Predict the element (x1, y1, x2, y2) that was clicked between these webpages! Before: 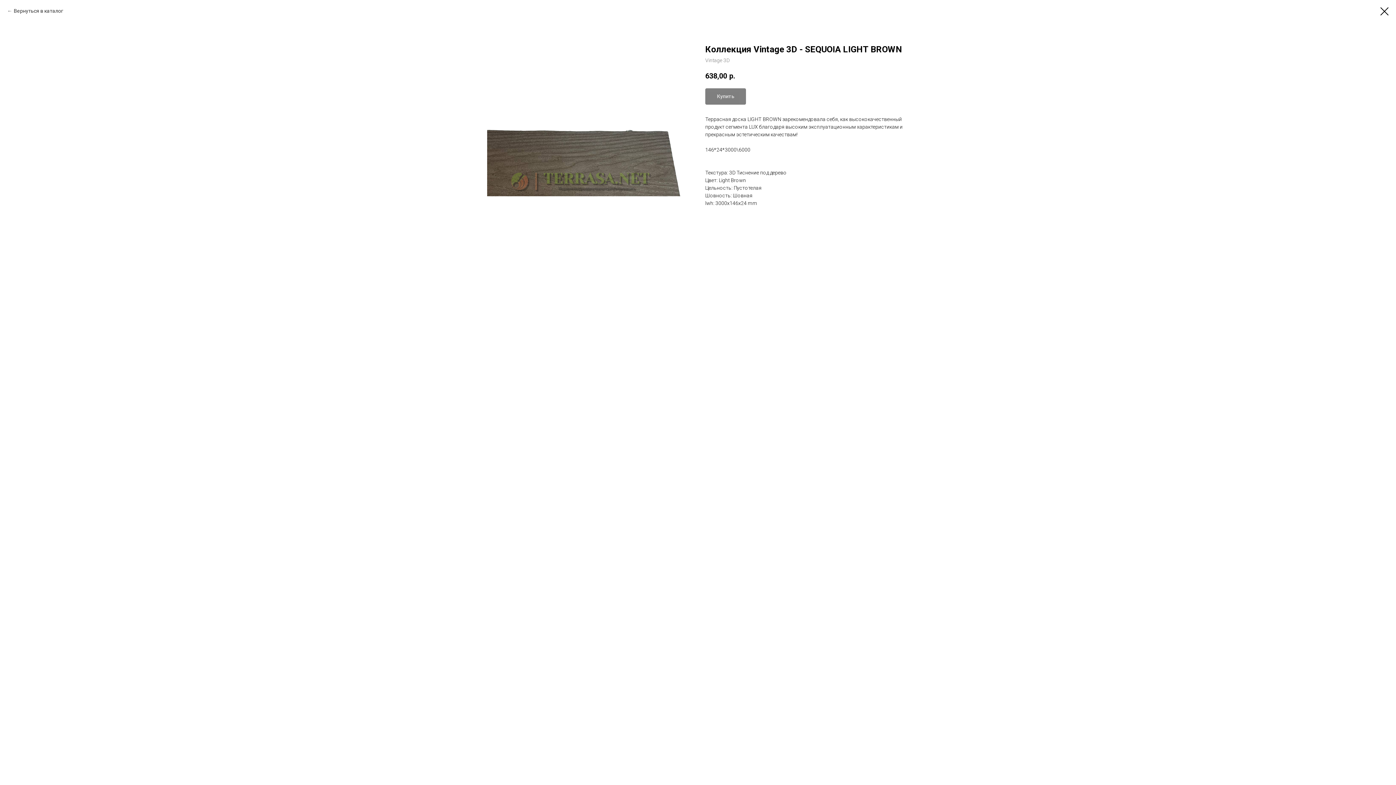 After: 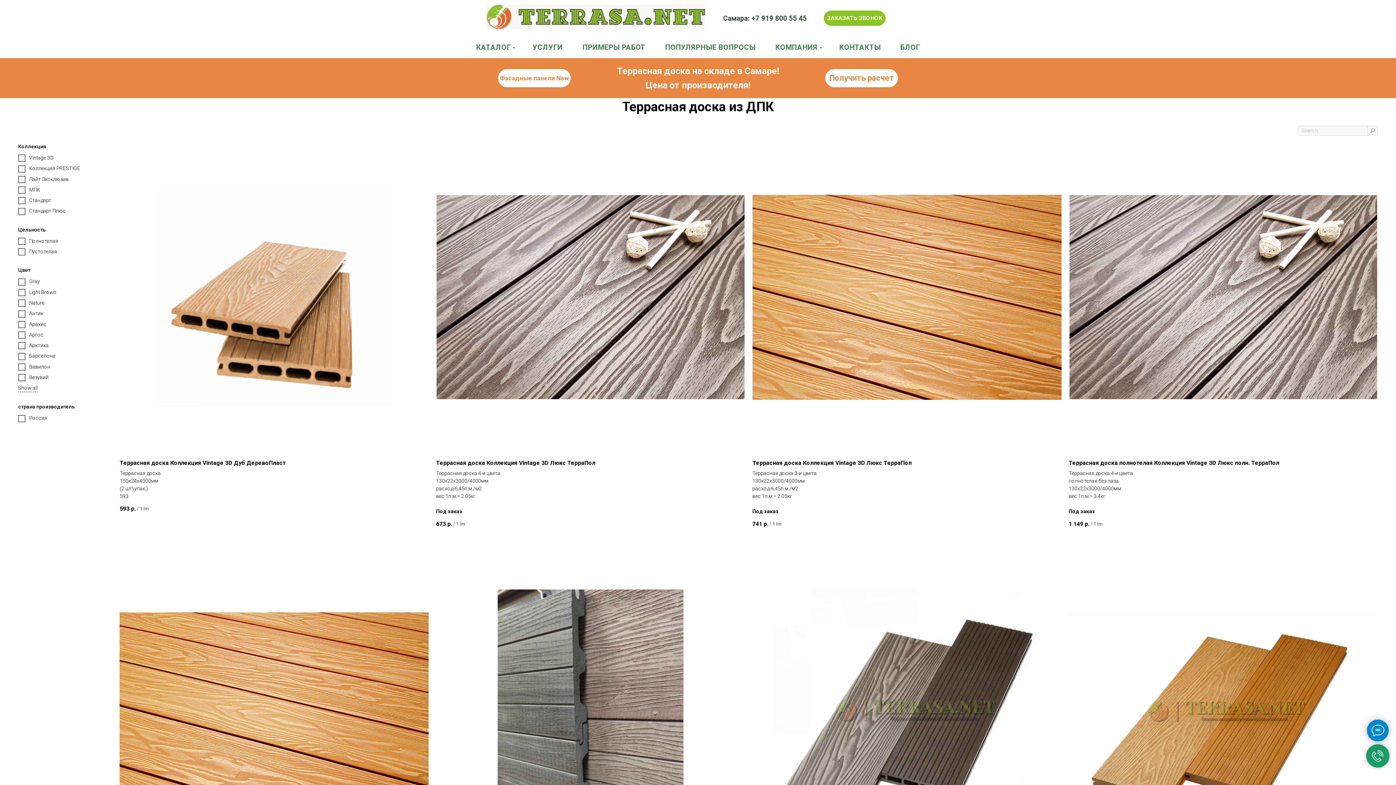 Action: bbox: (1380, 7, 1389, 15)